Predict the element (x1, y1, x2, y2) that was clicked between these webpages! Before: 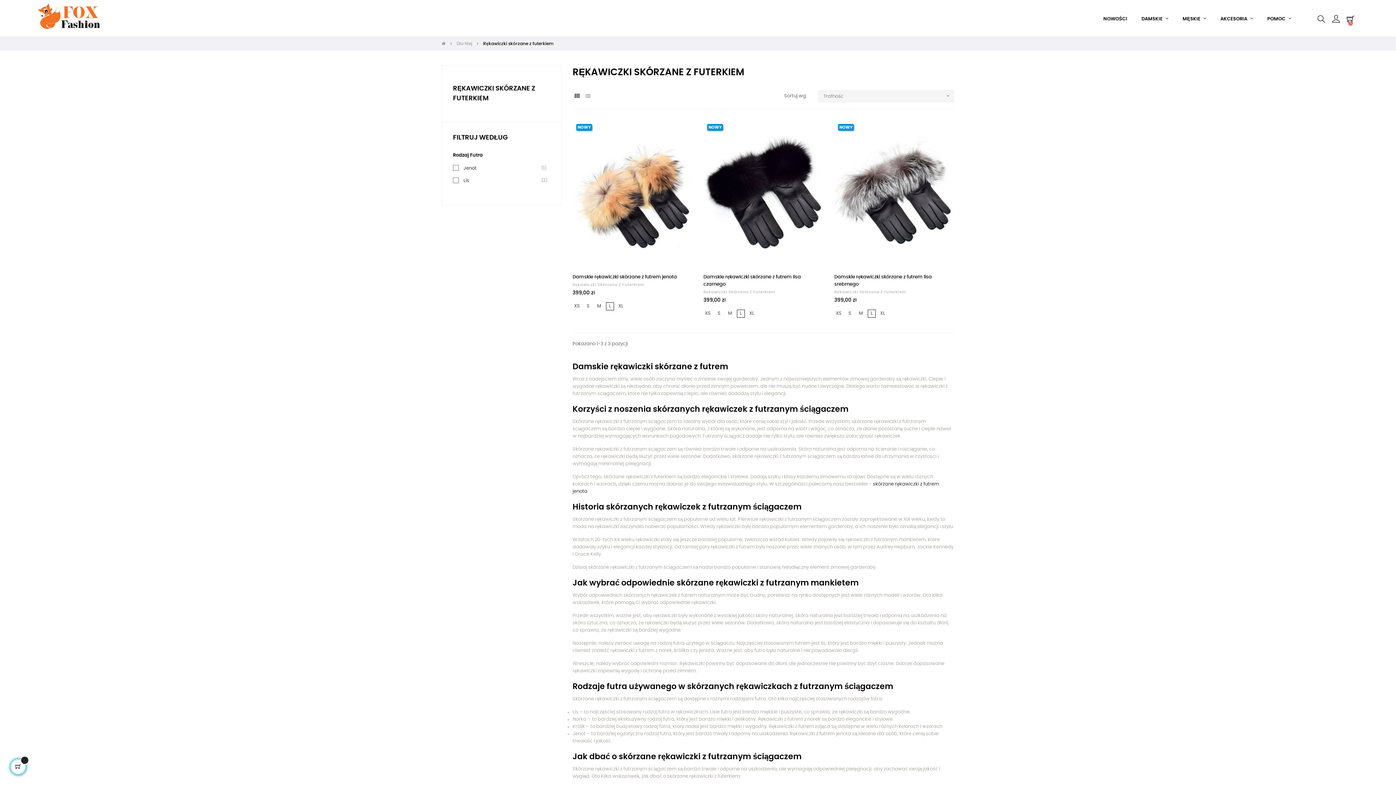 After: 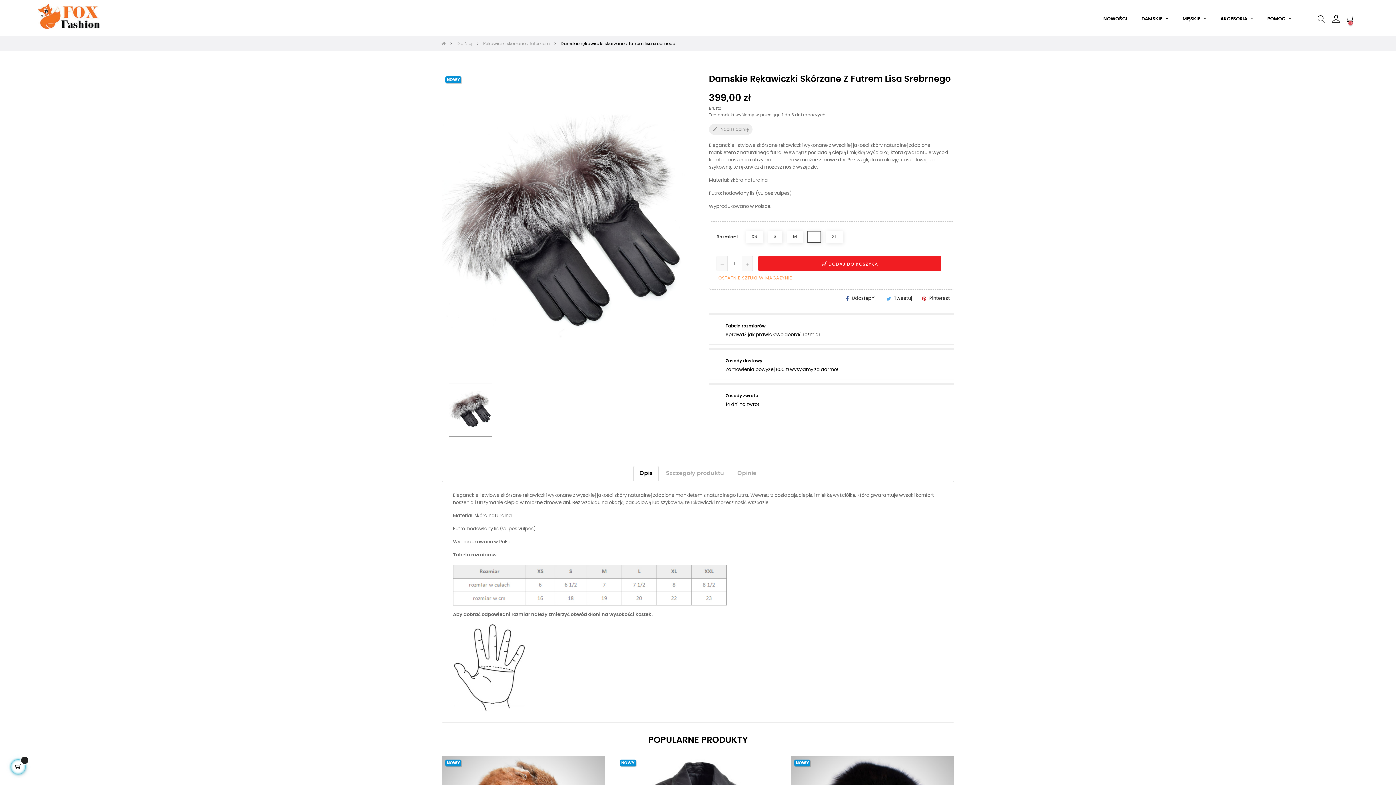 Action: bbox: (834, 120, 954, 270)